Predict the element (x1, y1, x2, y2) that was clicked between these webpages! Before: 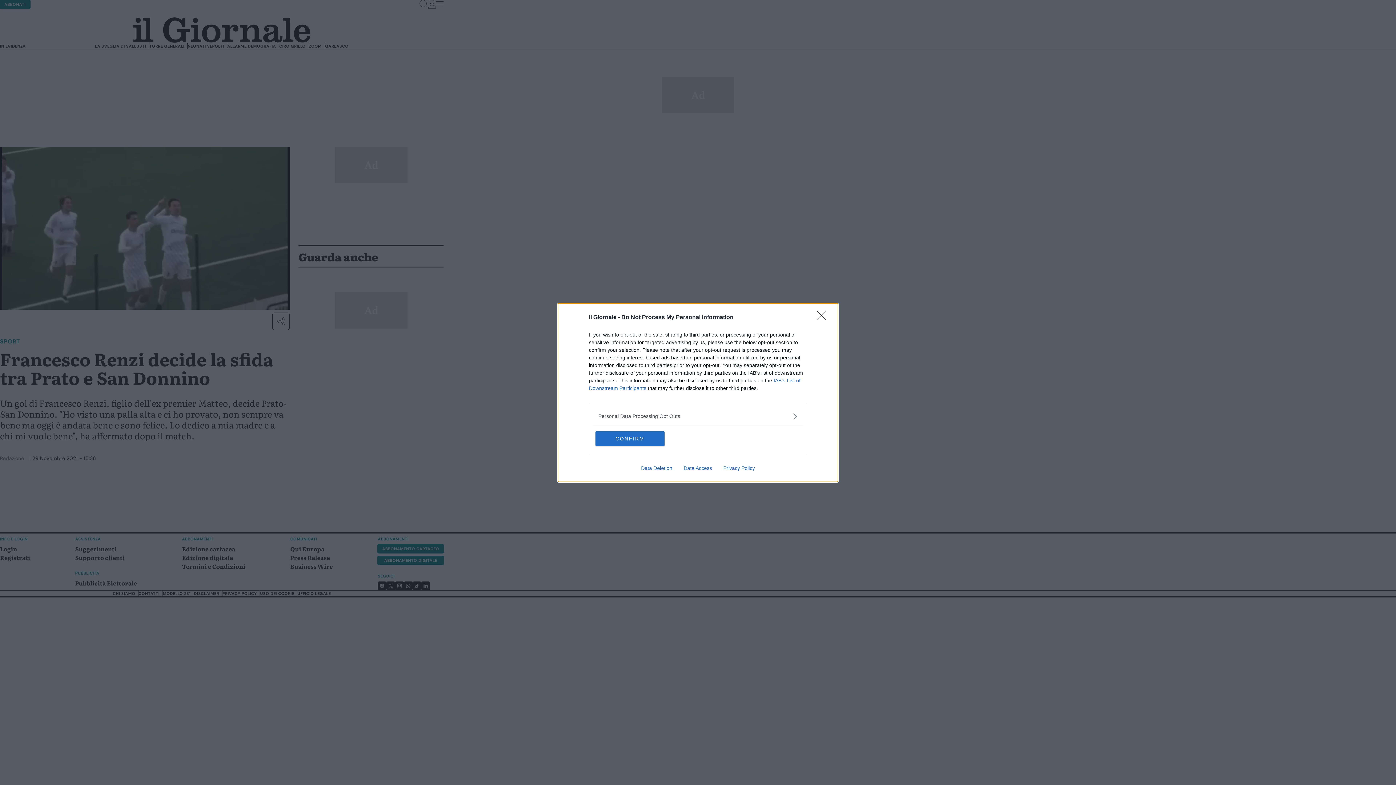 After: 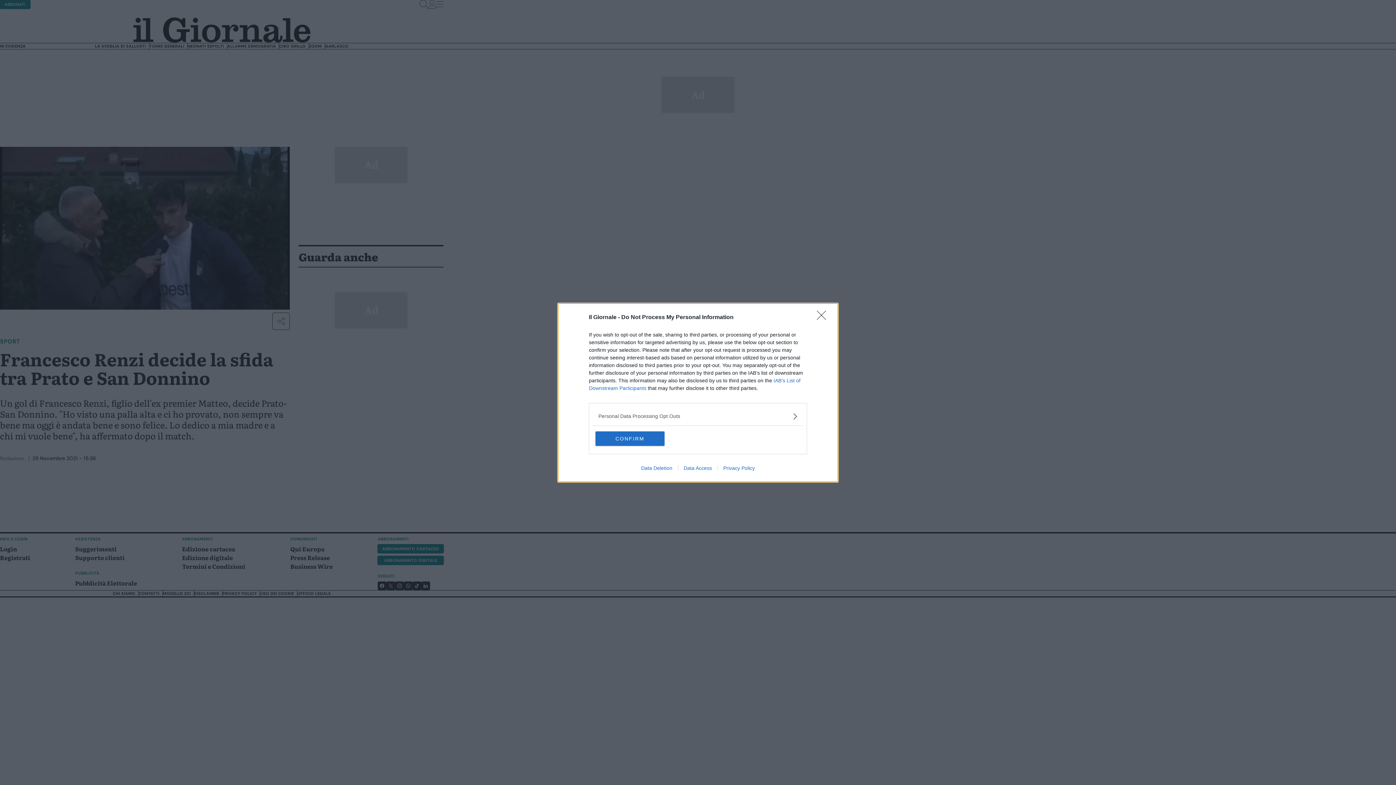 Action: label: Data Access bbox: (678, 465, 717, 471)